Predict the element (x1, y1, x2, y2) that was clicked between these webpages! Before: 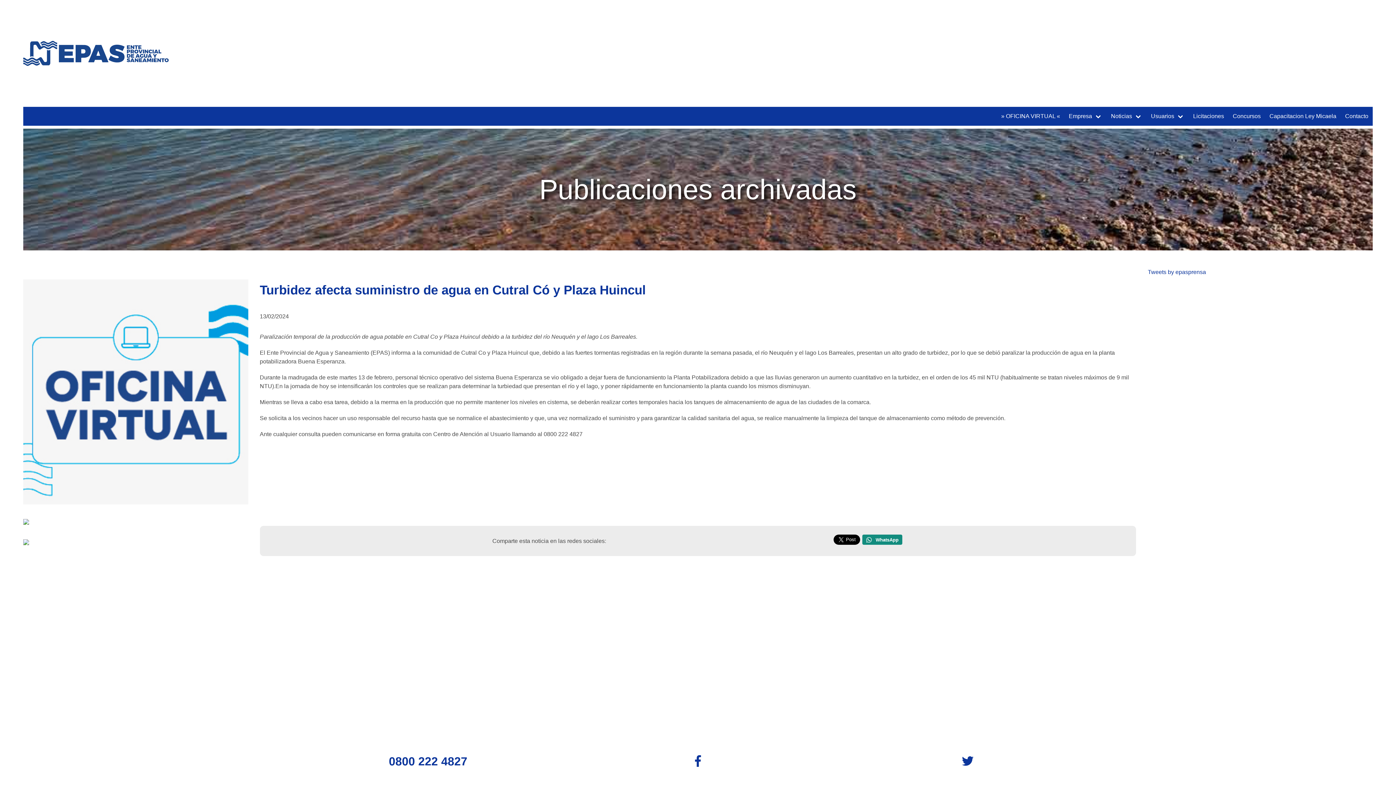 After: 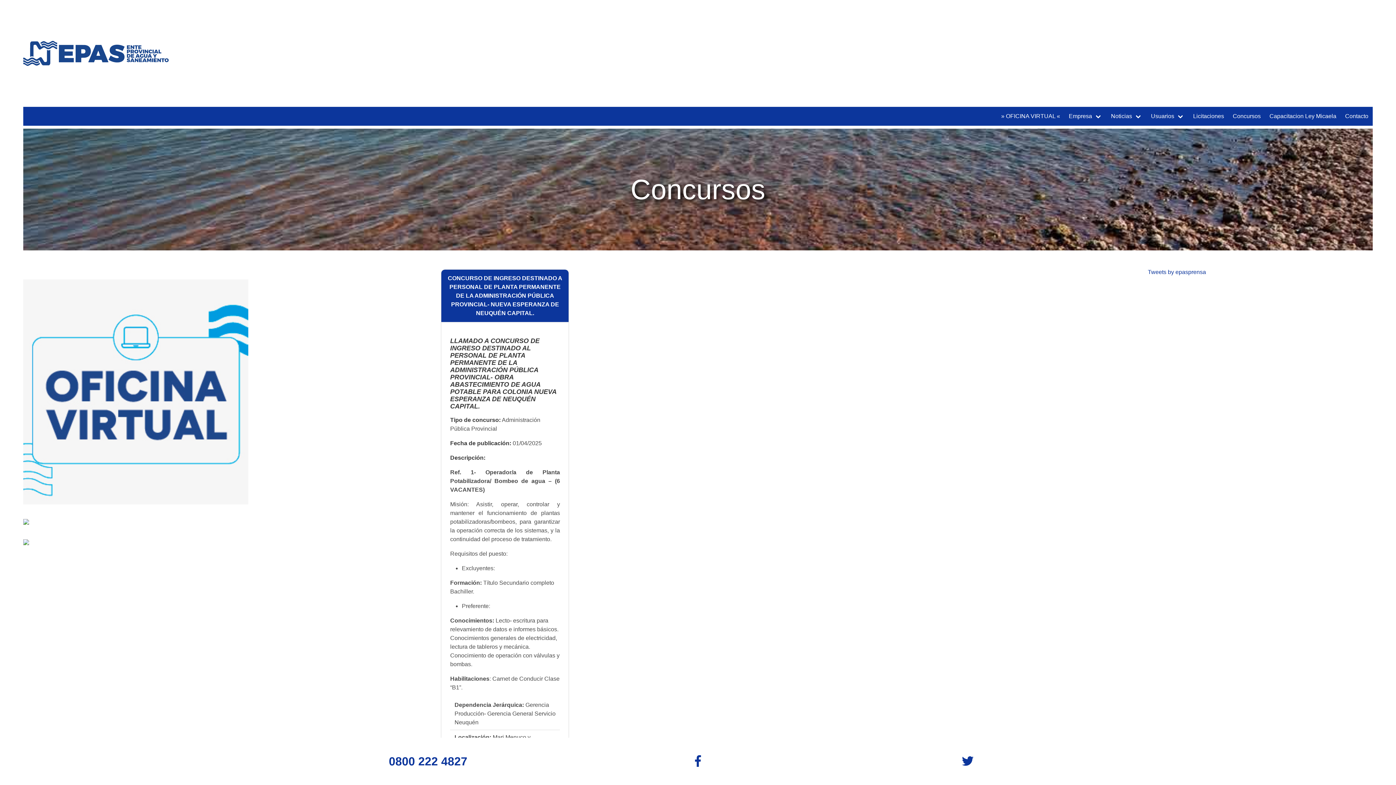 Action: label: Concursos bbox: (1228, 106, 1265, 125)